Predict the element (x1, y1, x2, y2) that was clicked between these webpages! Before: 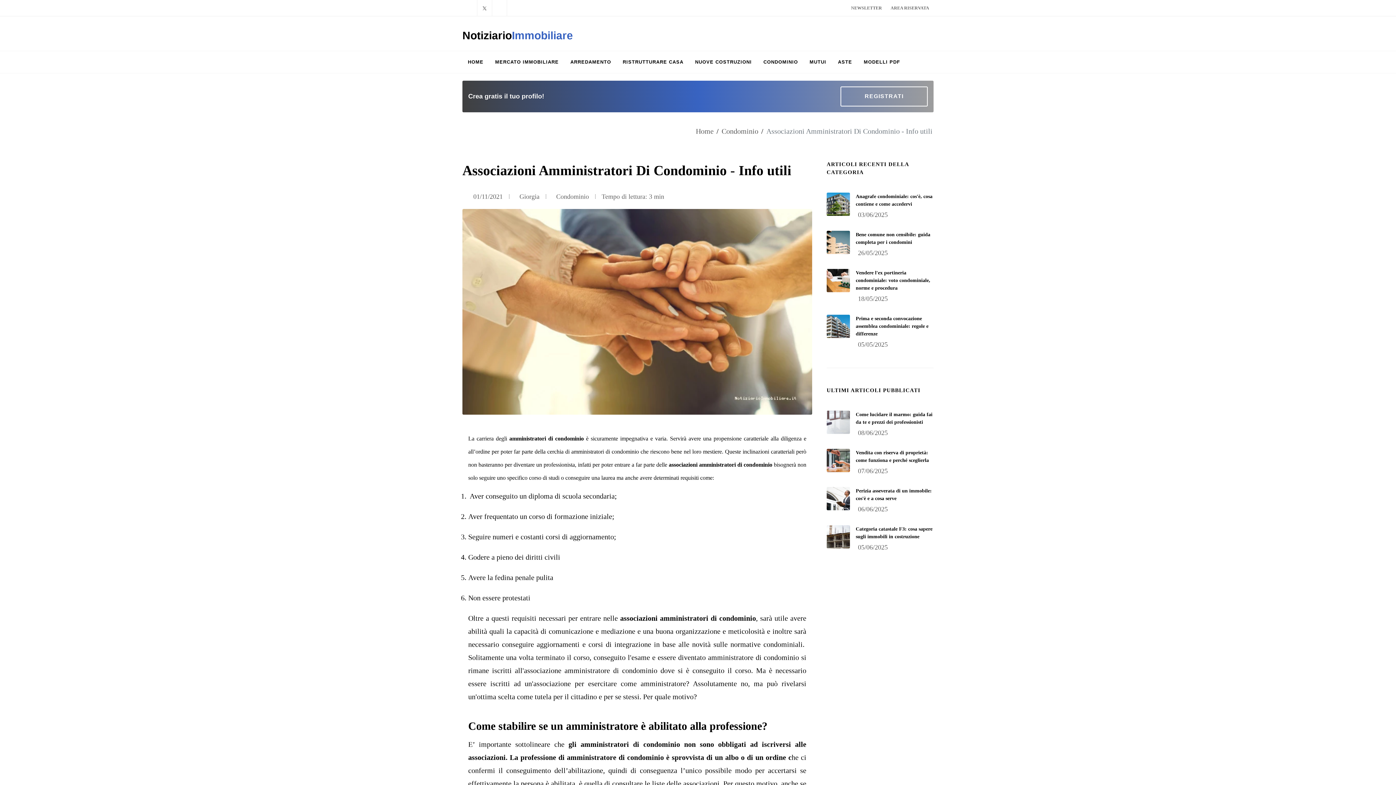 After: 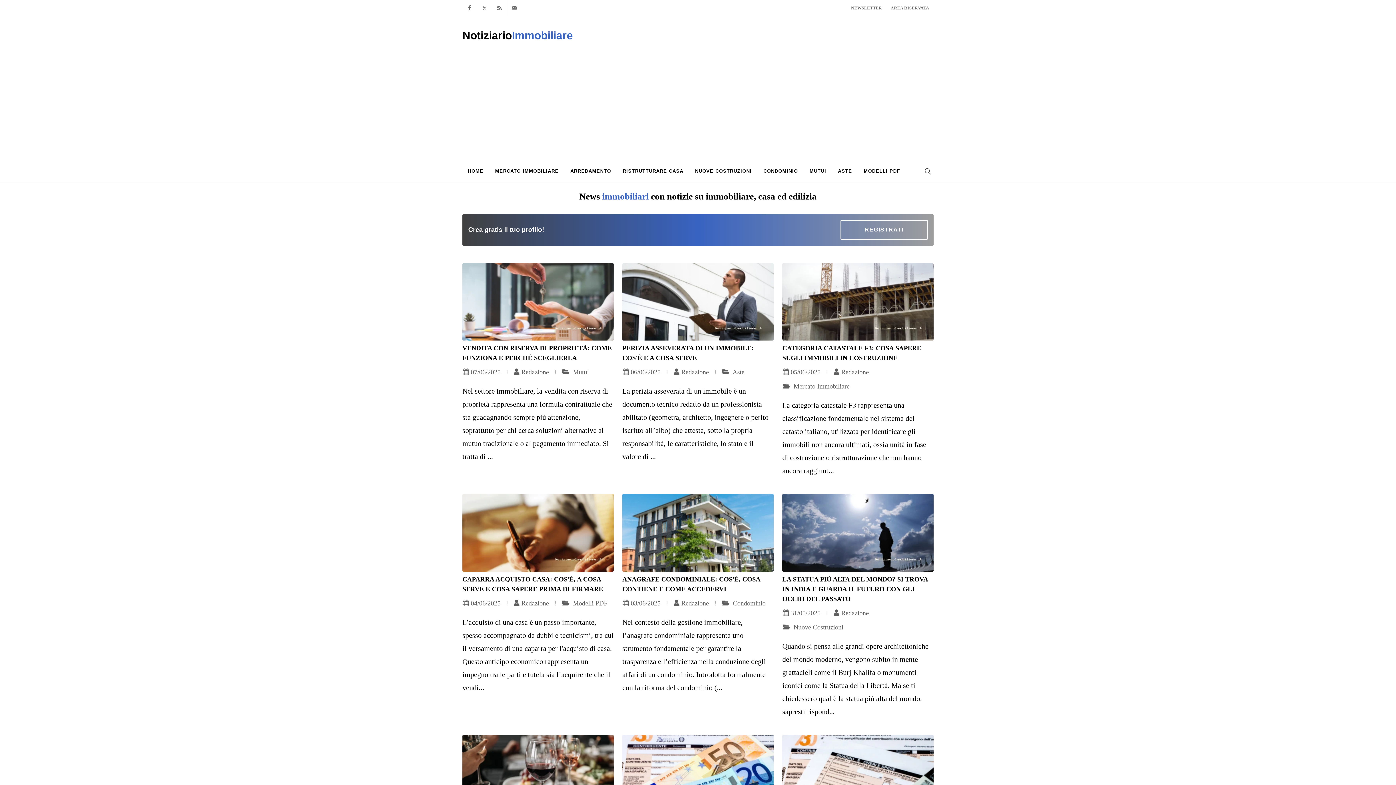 Action: bbox: (696, 127, 713, 135) label: Home